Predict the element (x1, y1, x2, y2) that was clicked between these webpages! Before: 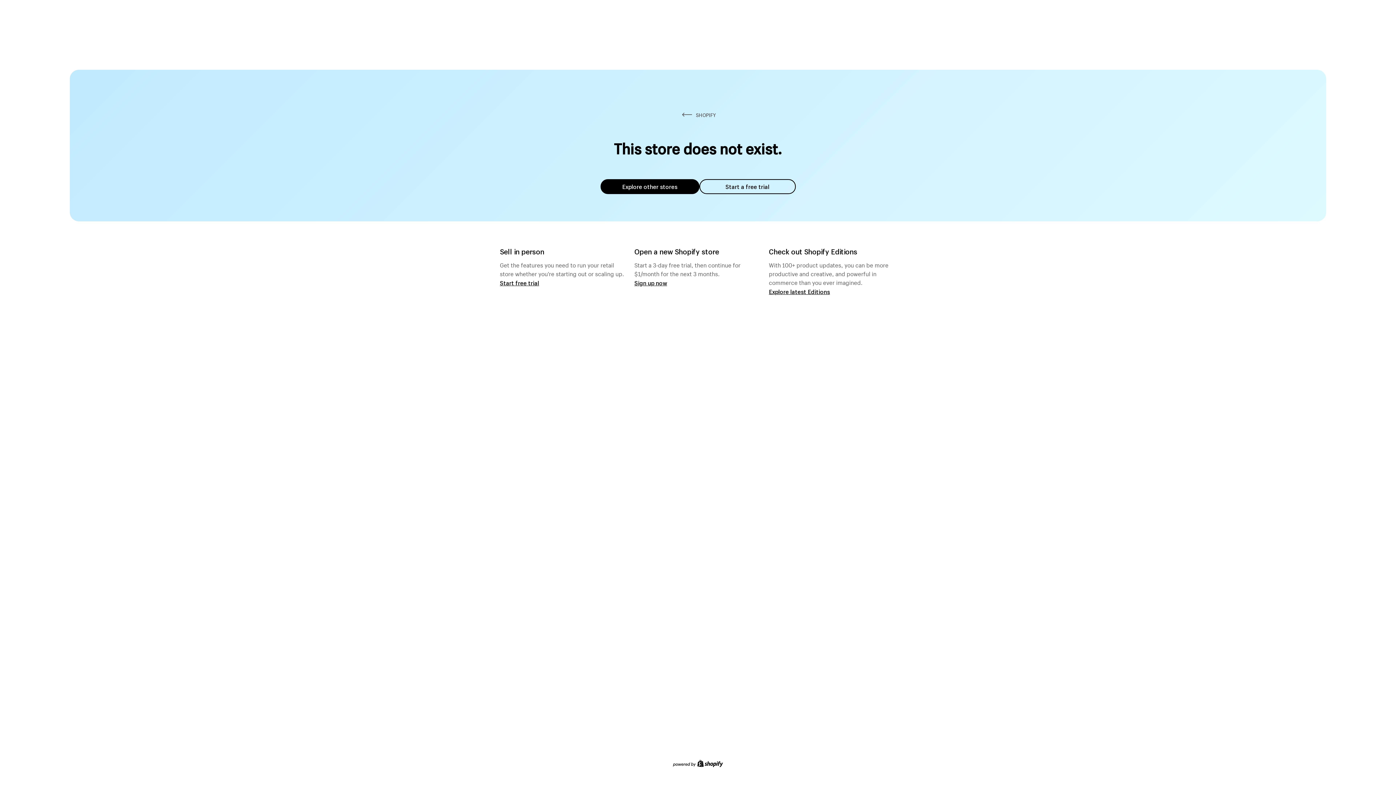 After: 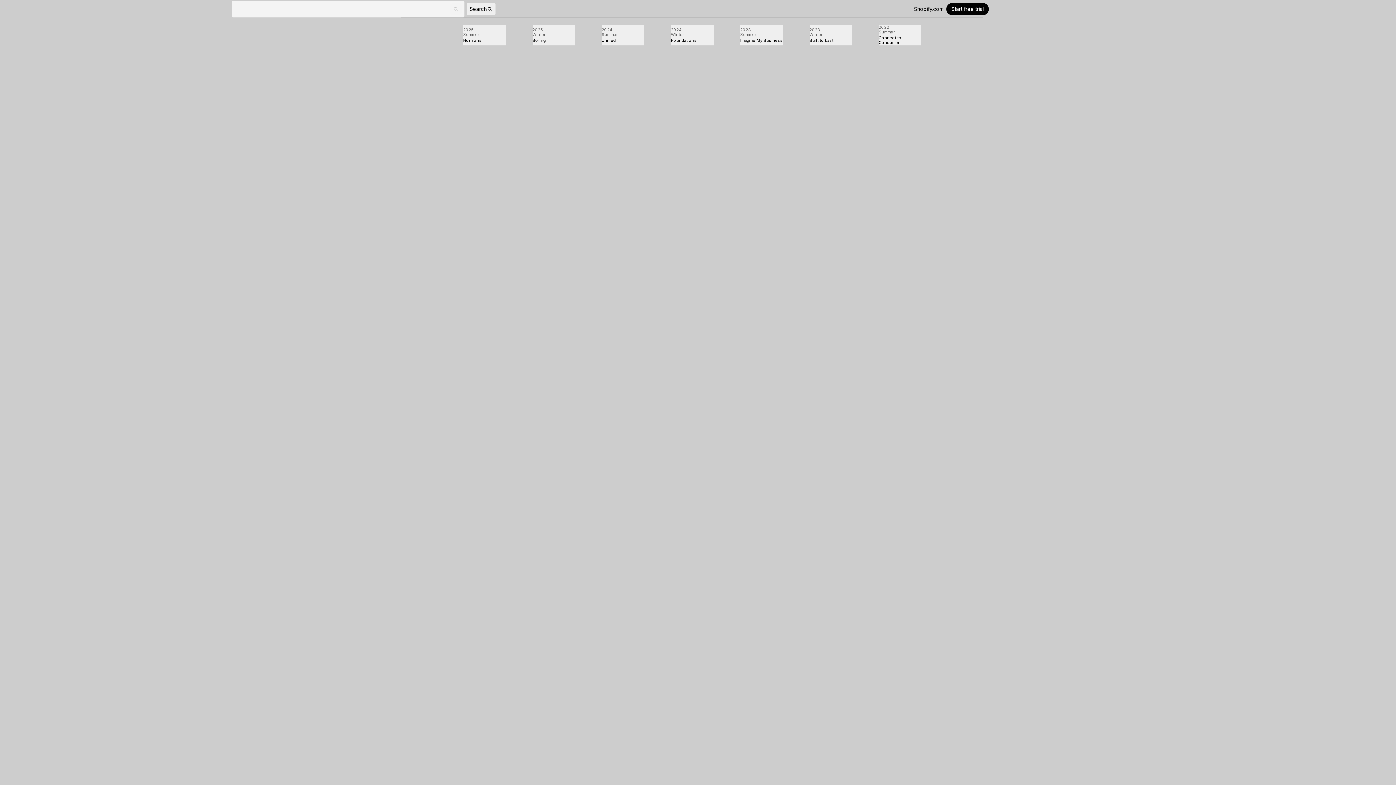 Action: bbox: (769, 287, 830, 295) label: Explore latest Editions